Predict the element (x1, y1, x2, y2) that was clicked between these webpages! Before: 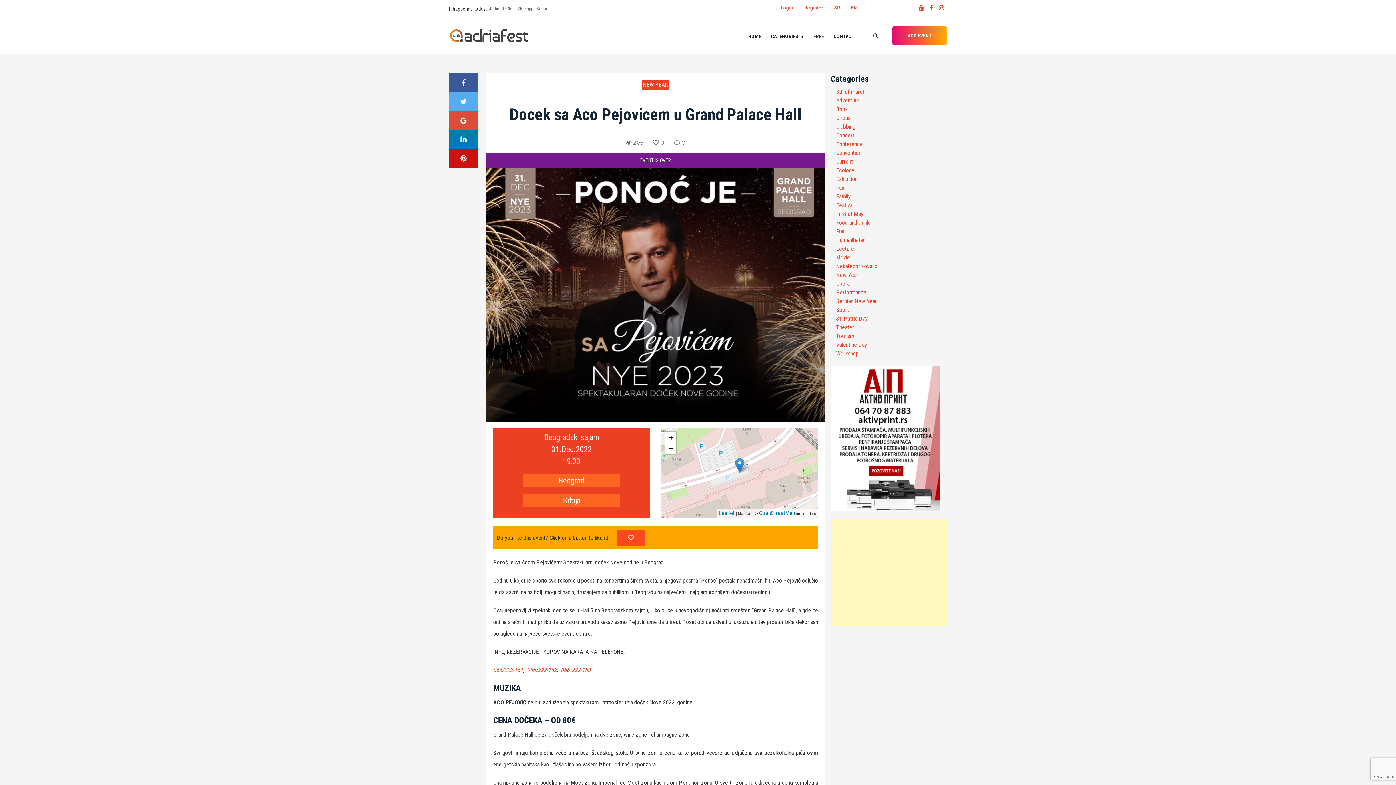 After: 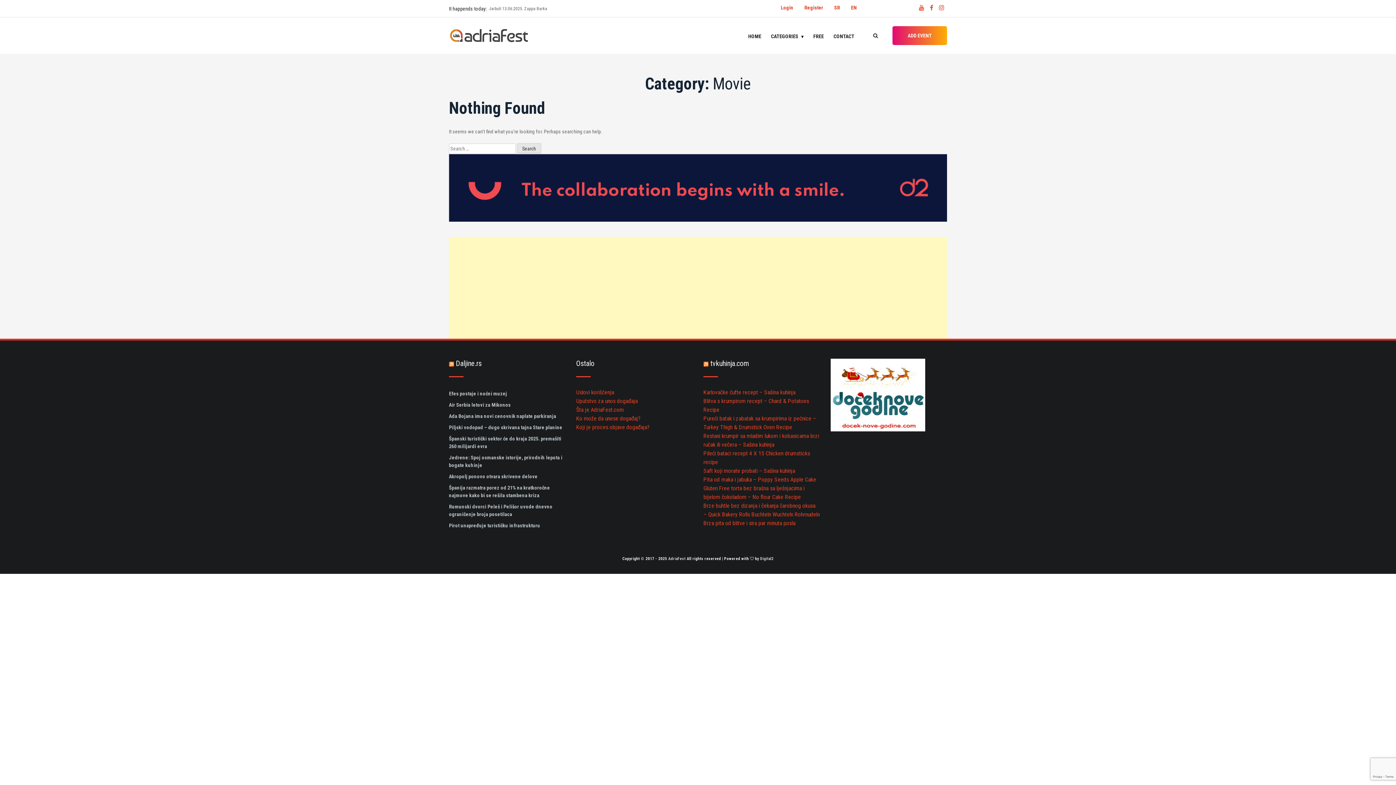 Action: bbox: (836, 254, 850, 261) label: Movie